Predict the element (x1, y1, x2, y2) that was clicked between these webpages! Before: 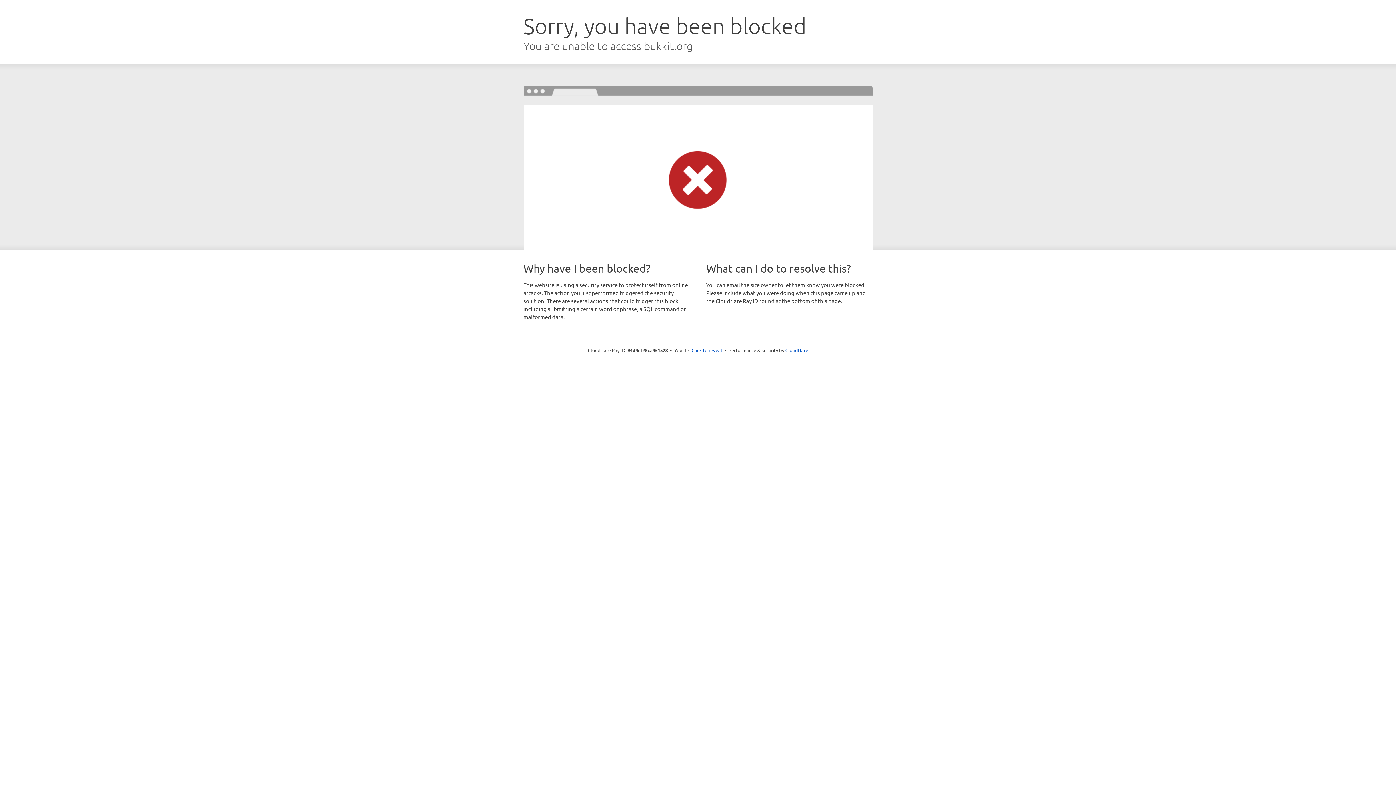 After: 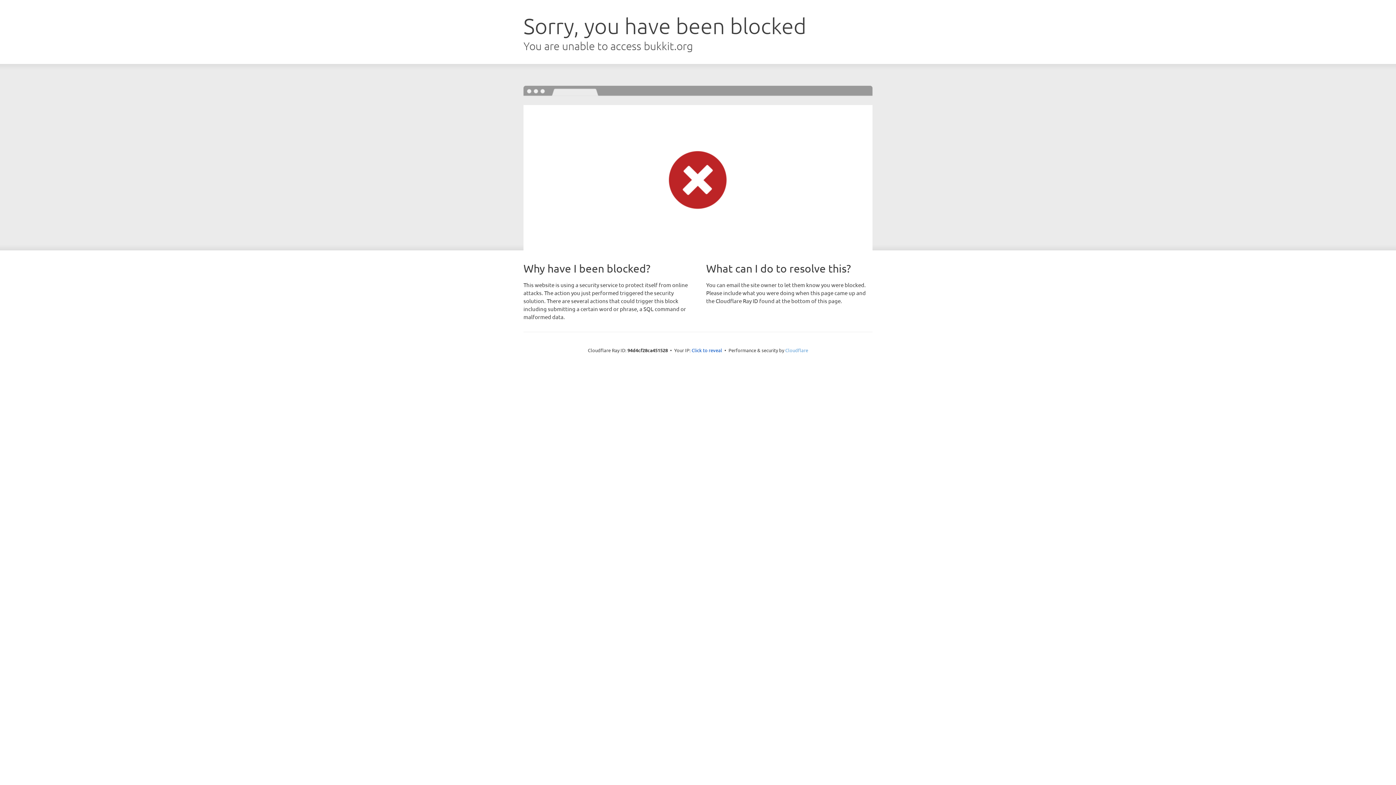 Action: bbox: (785, 347, 808, 353) label: Cloudflare